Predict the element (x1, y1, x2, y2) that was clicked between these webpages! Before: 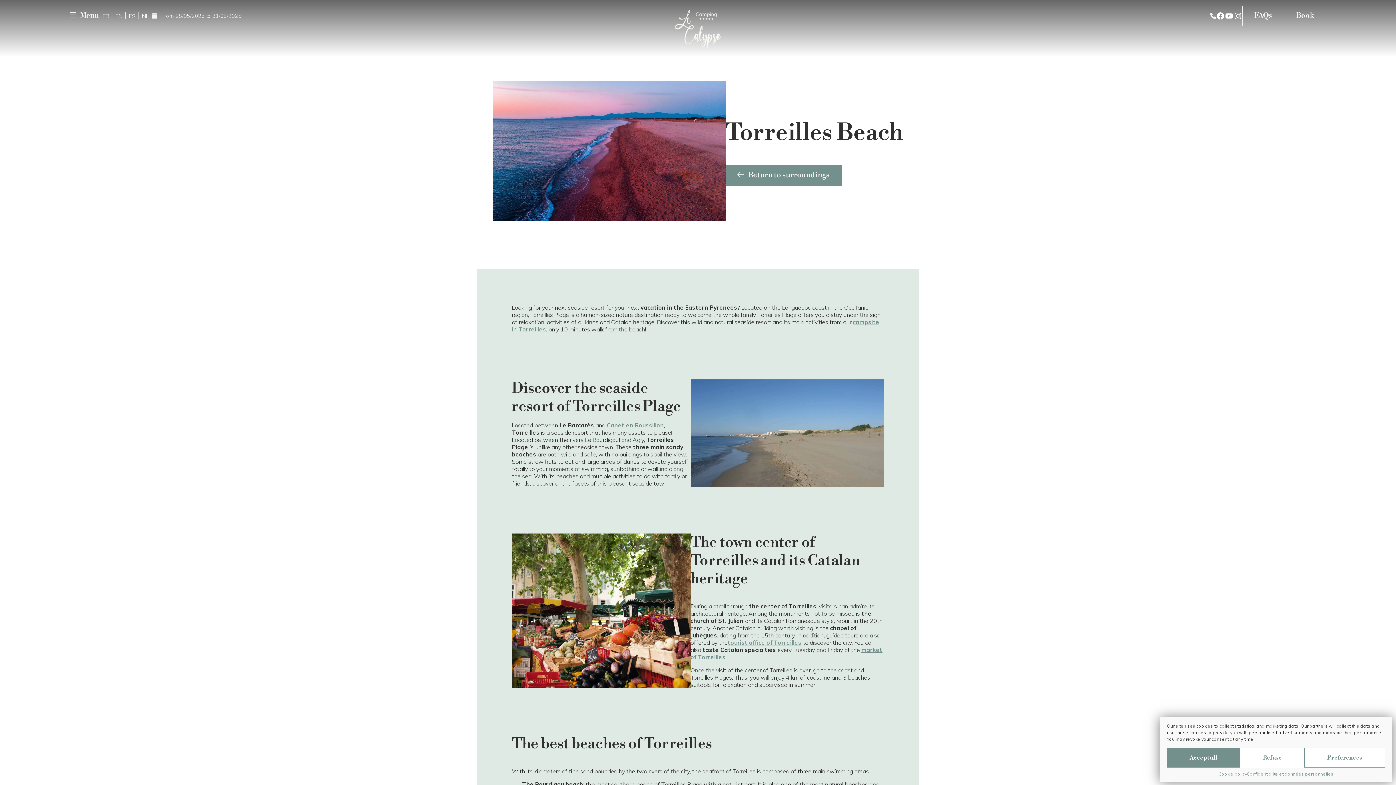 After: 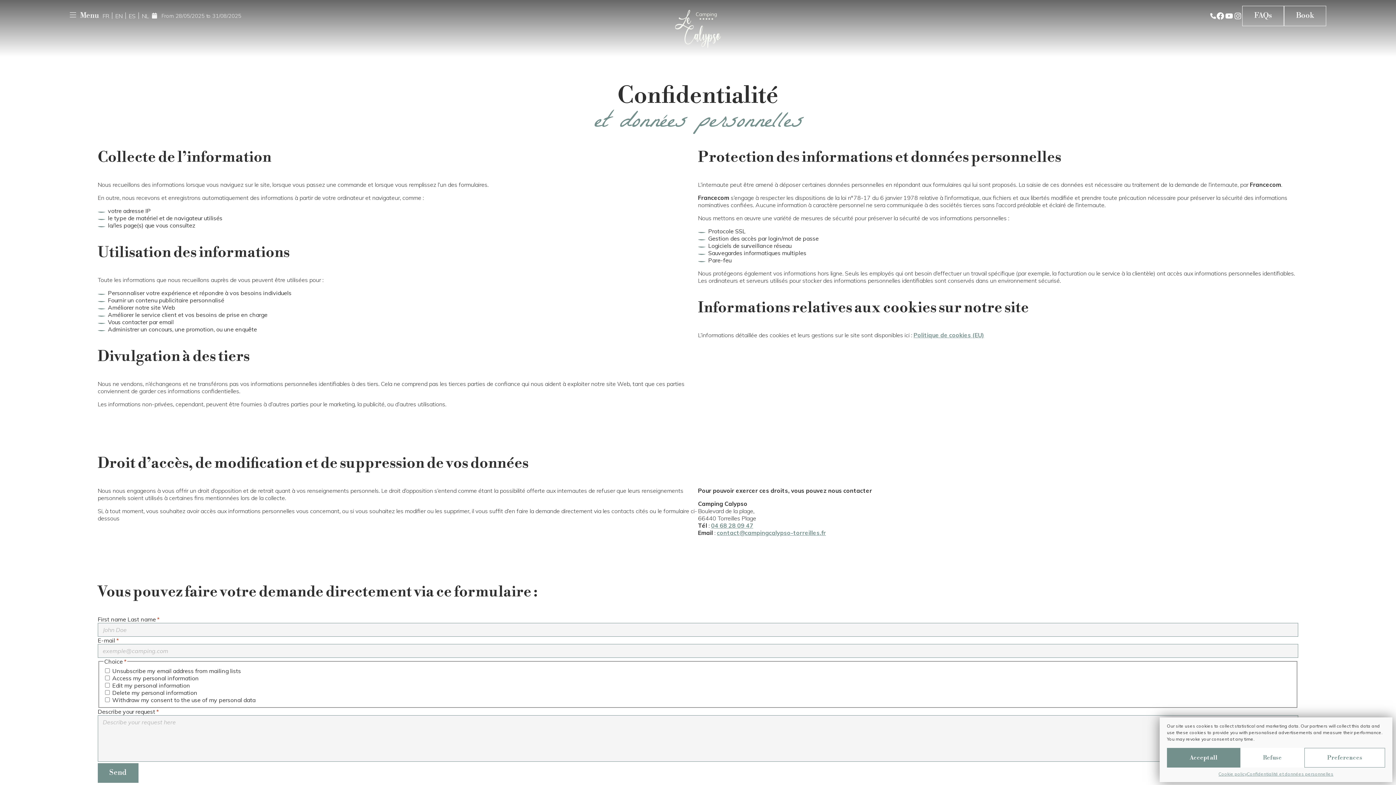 Action: bbox: (1247, 771, 1333, 777) label: Confidentialité et données personnelles